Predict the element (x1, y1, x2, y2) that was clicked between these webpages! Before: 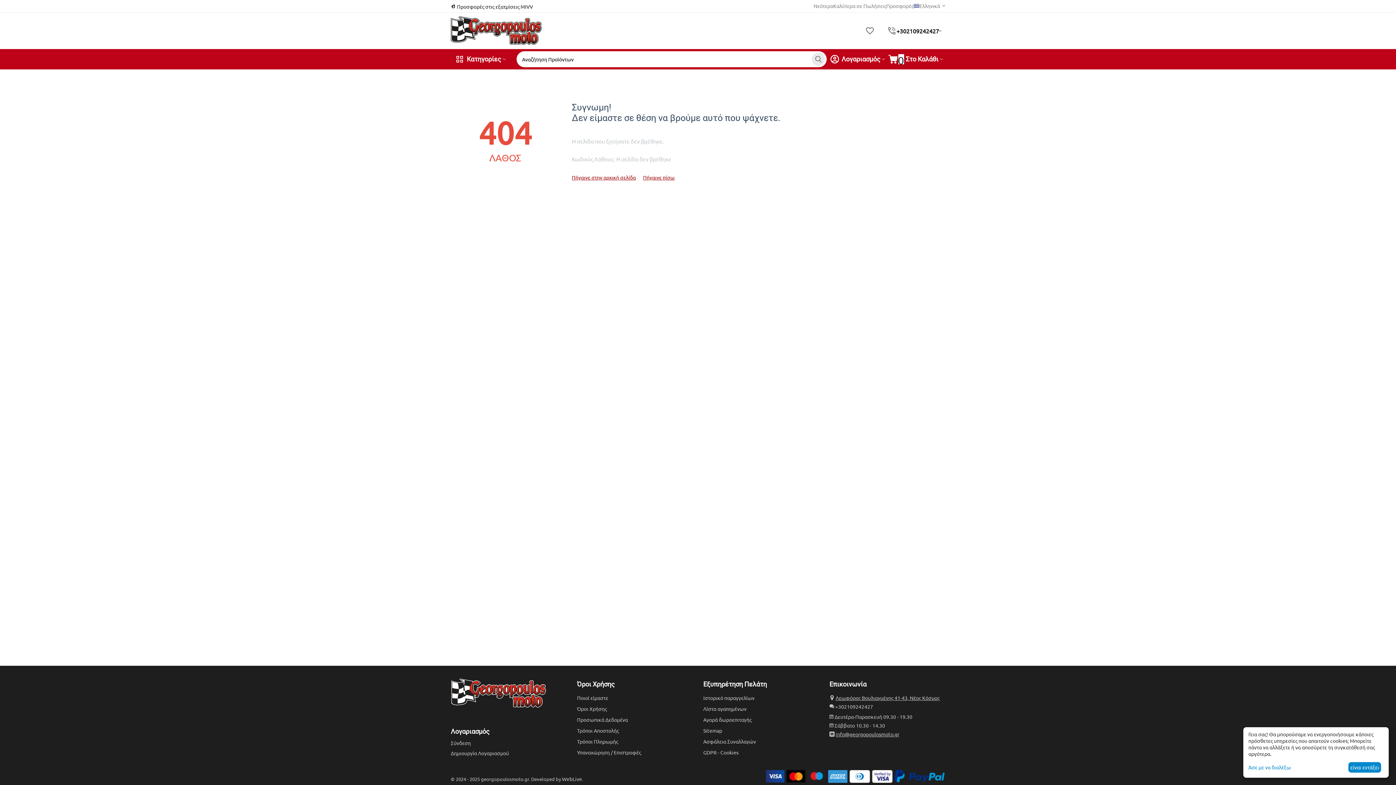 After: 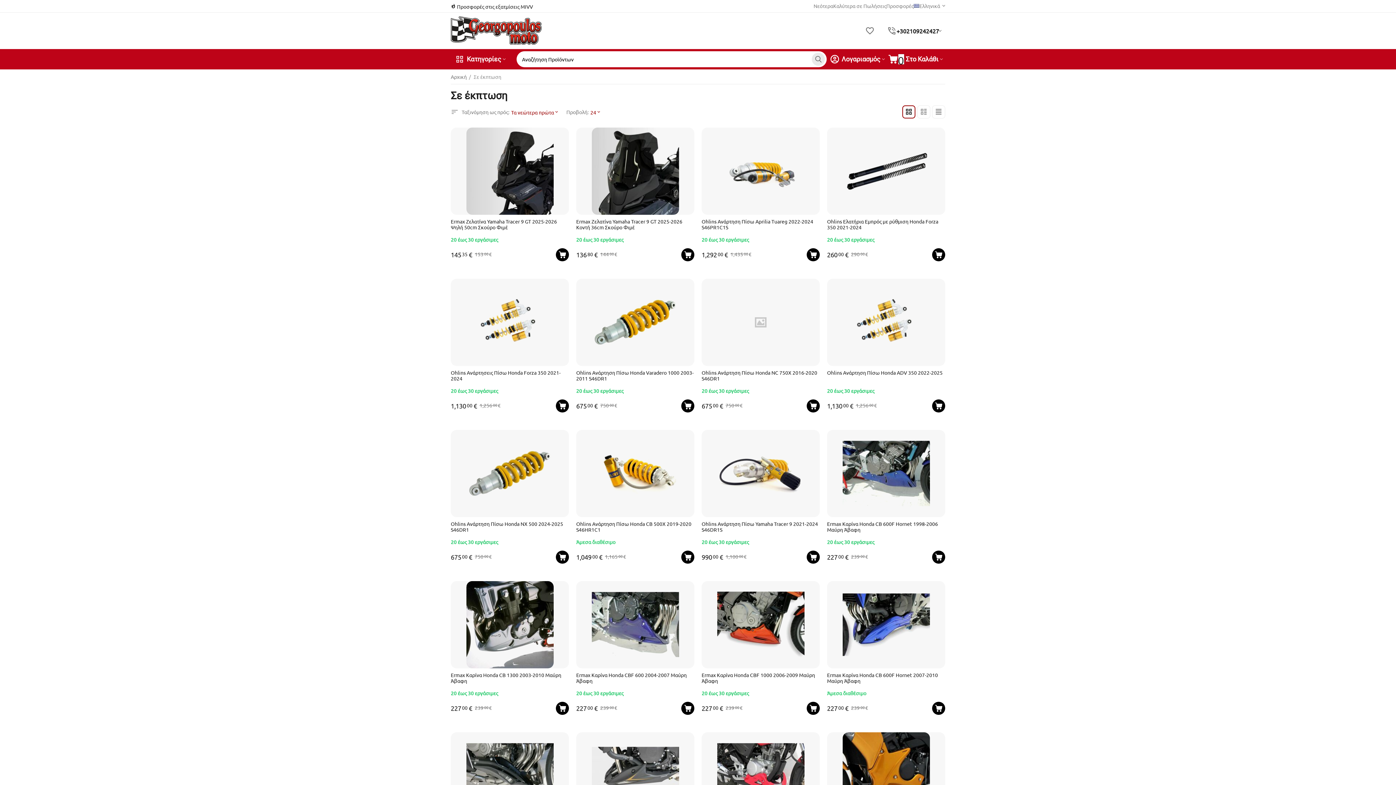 Action: bbox: (886, 0, 913, 11) label: Προσφορές